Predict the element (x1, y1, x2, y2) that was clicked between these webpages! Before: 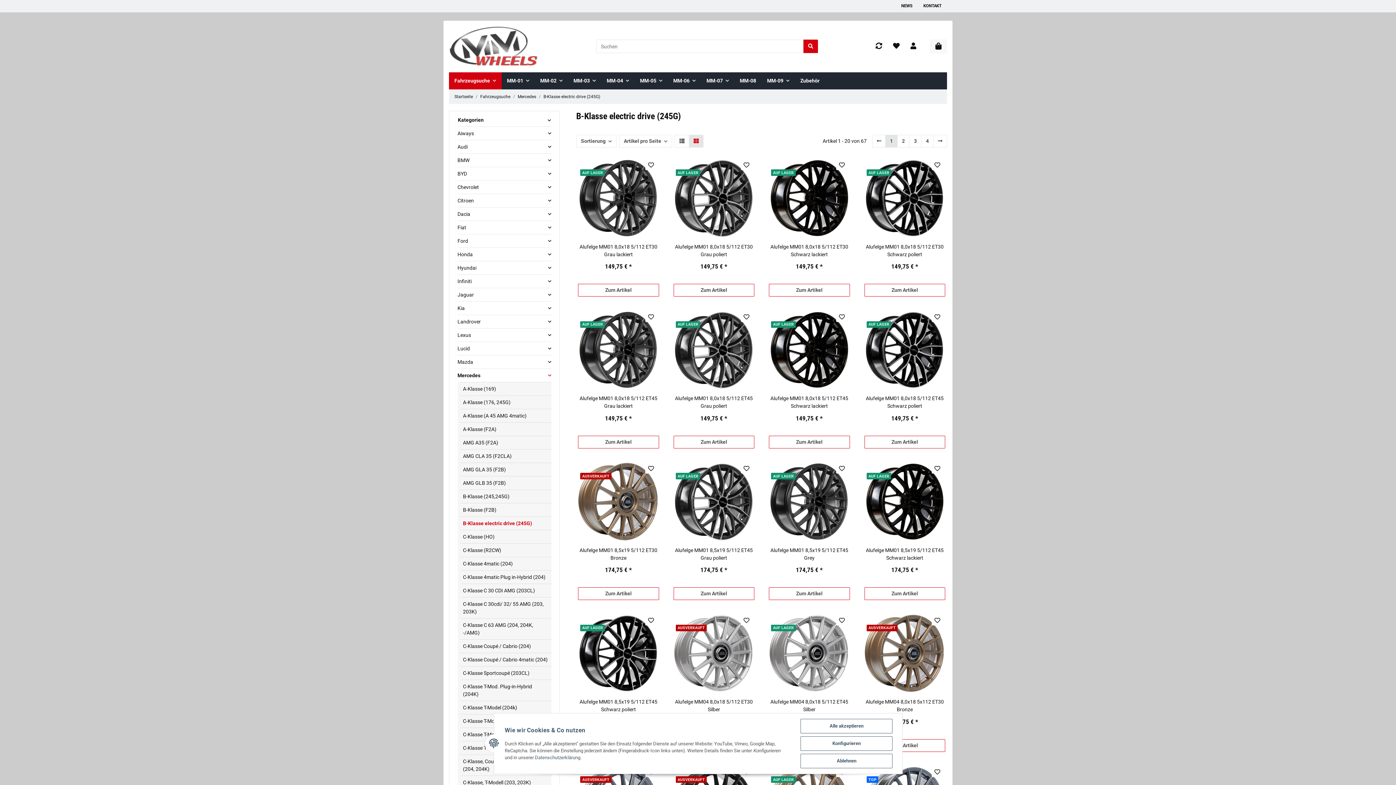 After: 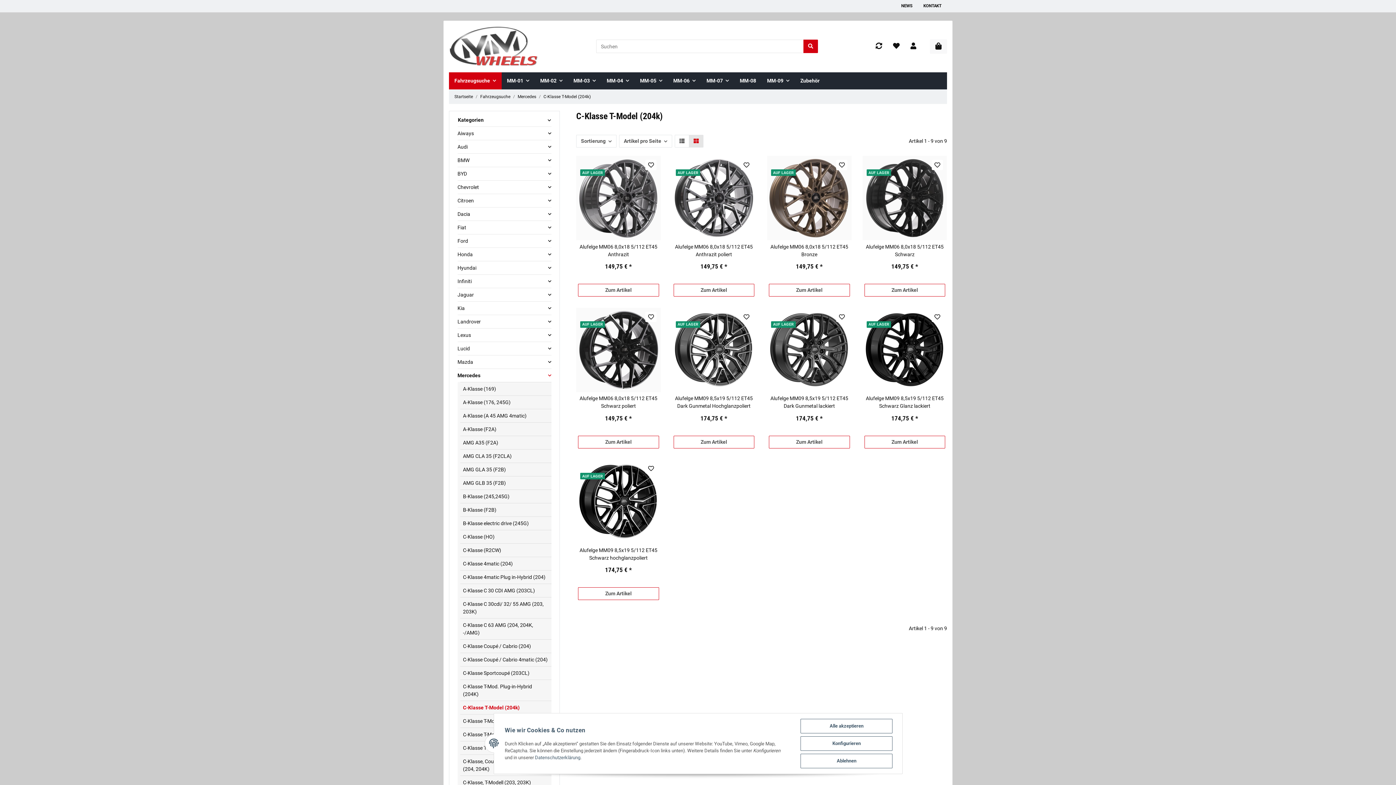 Action: label: C-Klasse T-Model (204k) bbox: (460, 701, 551, 714)